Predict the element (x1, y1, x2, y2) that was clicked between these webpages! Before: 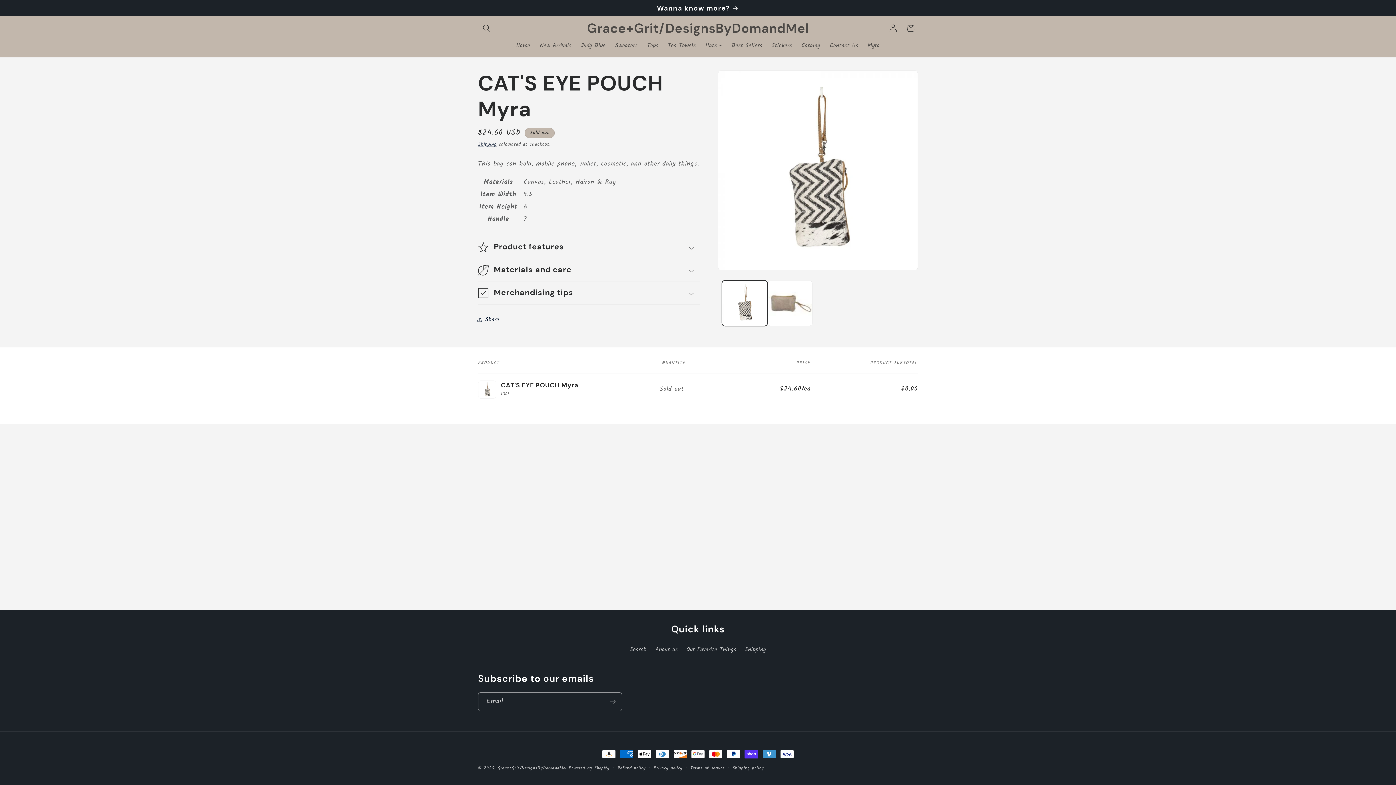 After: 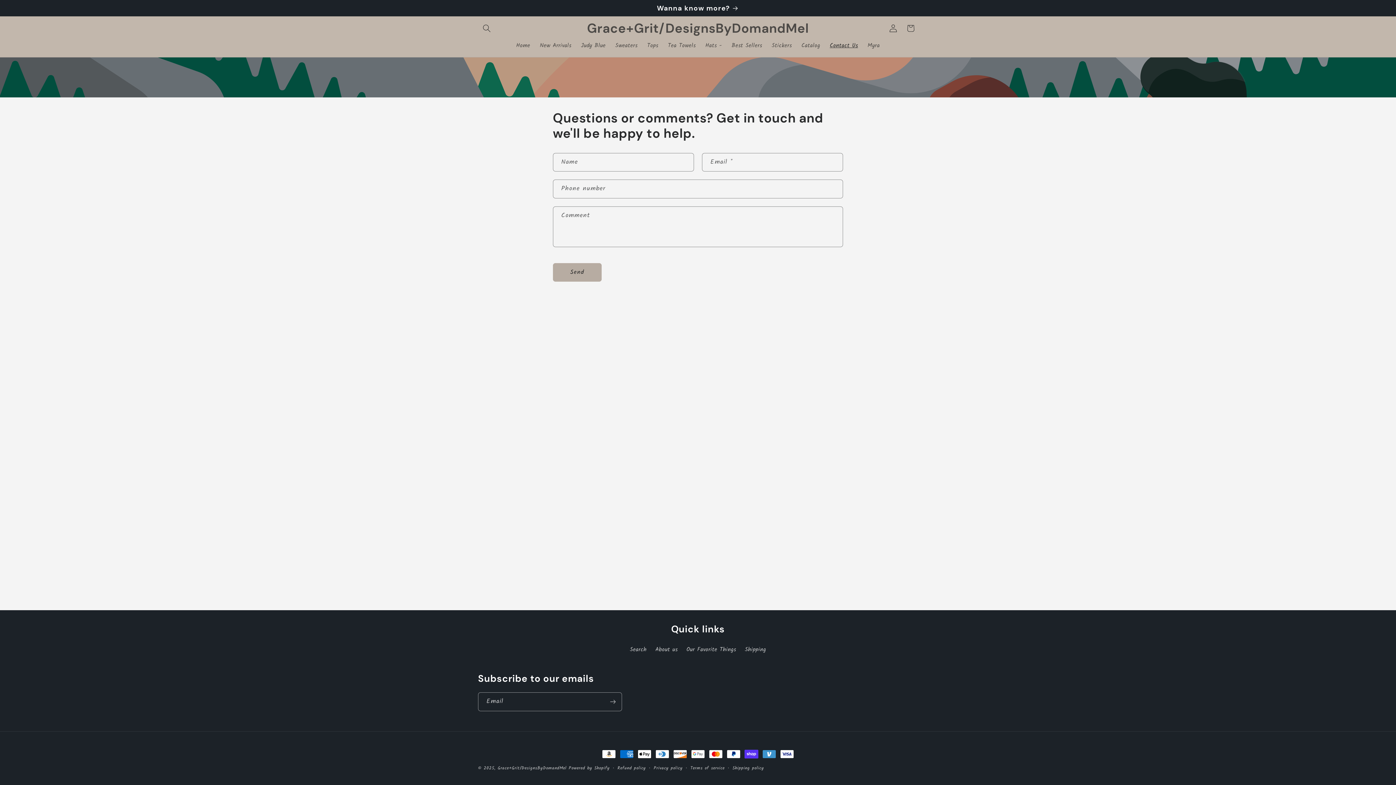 Action: bbox: (825, 37, 863, 54) label: Contact Us